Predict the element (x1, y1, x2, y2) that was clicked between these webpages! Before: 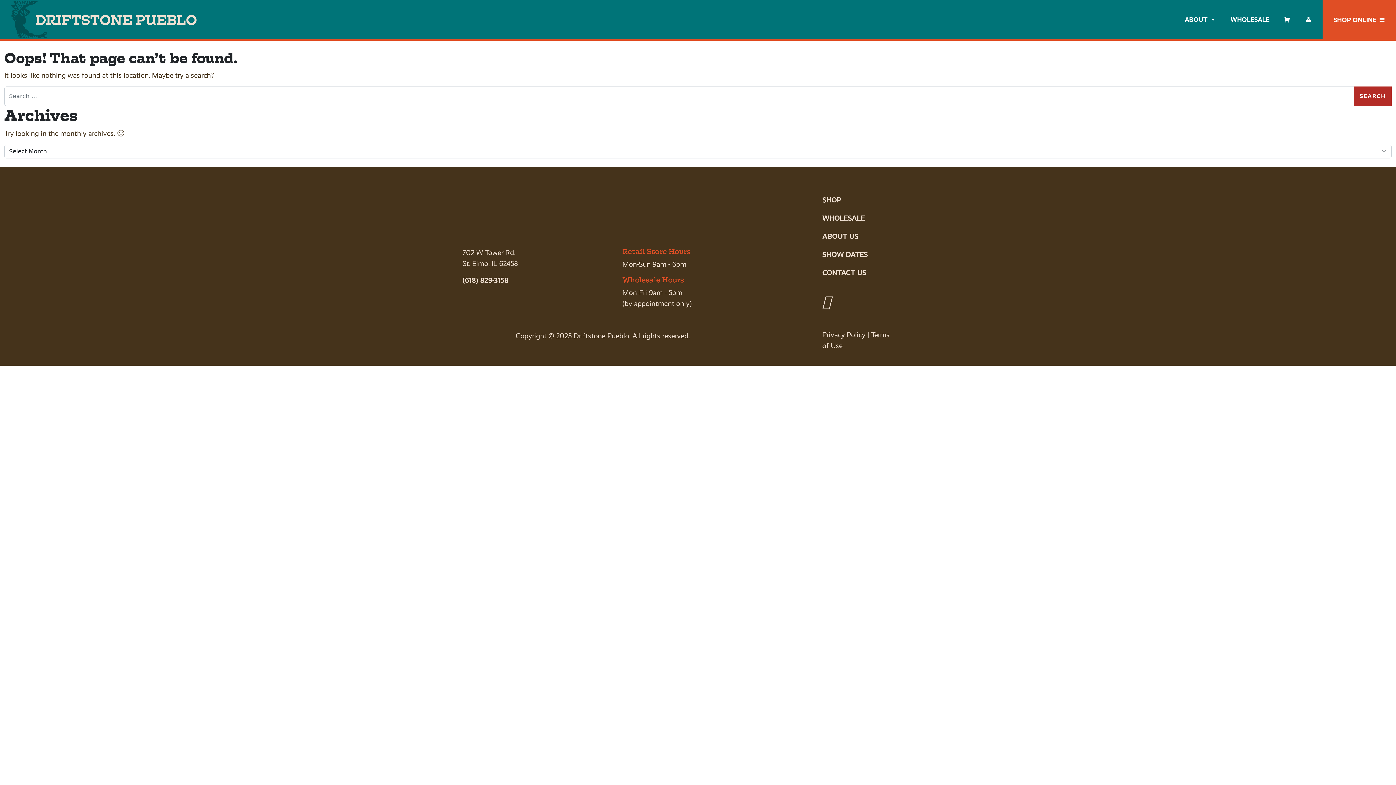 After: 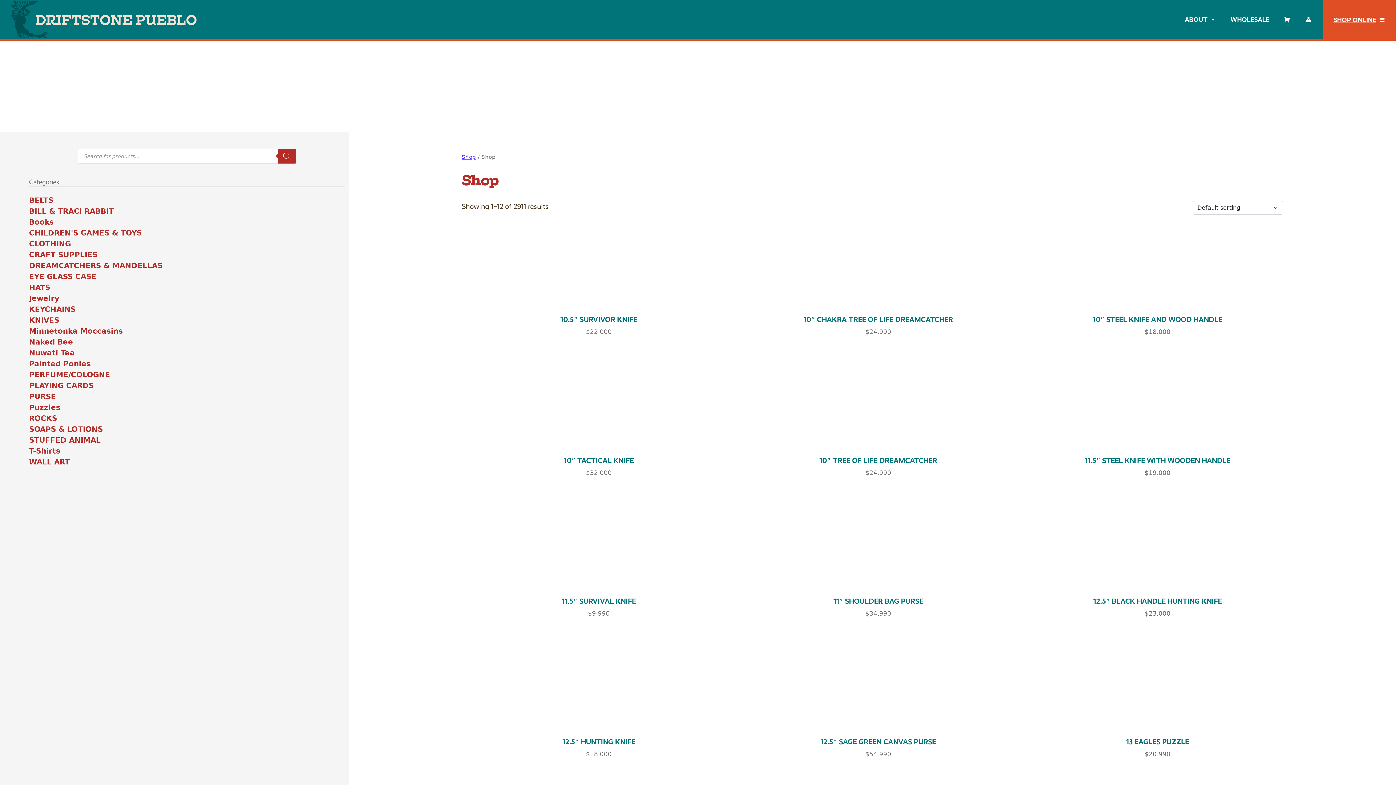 Action: label: SHOP ONLINE bbox: (1330, 12, 1389, 27)